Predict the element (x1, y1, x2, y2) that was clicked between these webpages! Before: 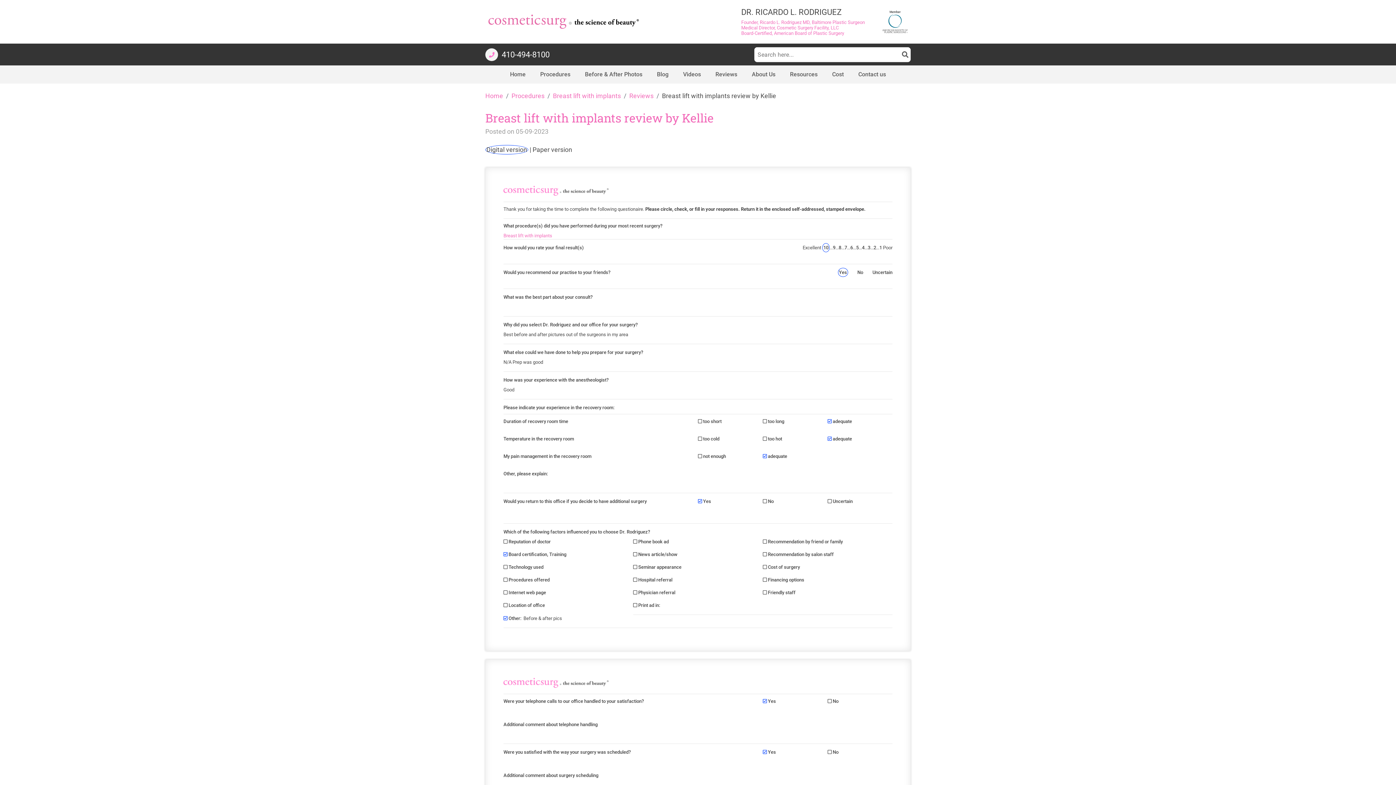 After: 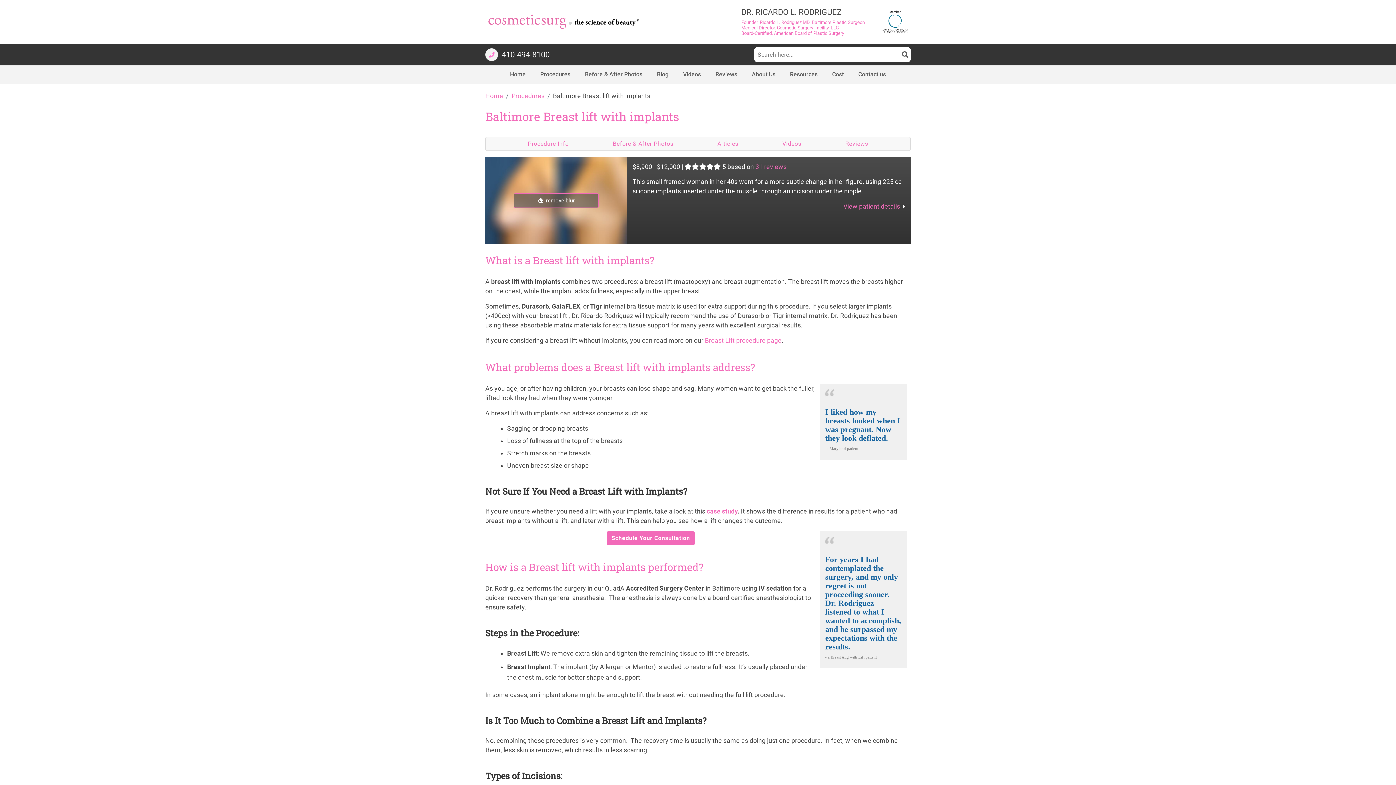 Action: label: Breast lift with implants bbox: (503, 233, 552, 238)